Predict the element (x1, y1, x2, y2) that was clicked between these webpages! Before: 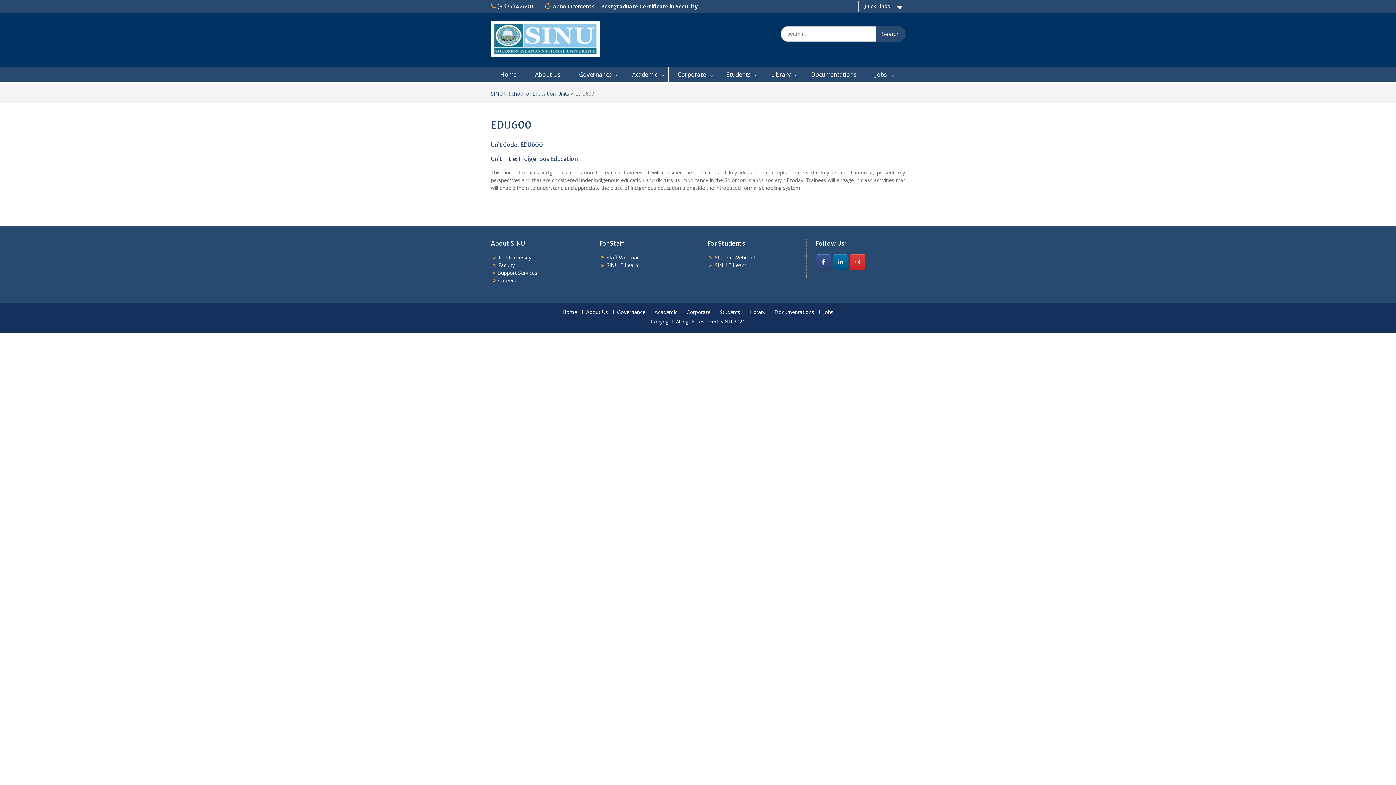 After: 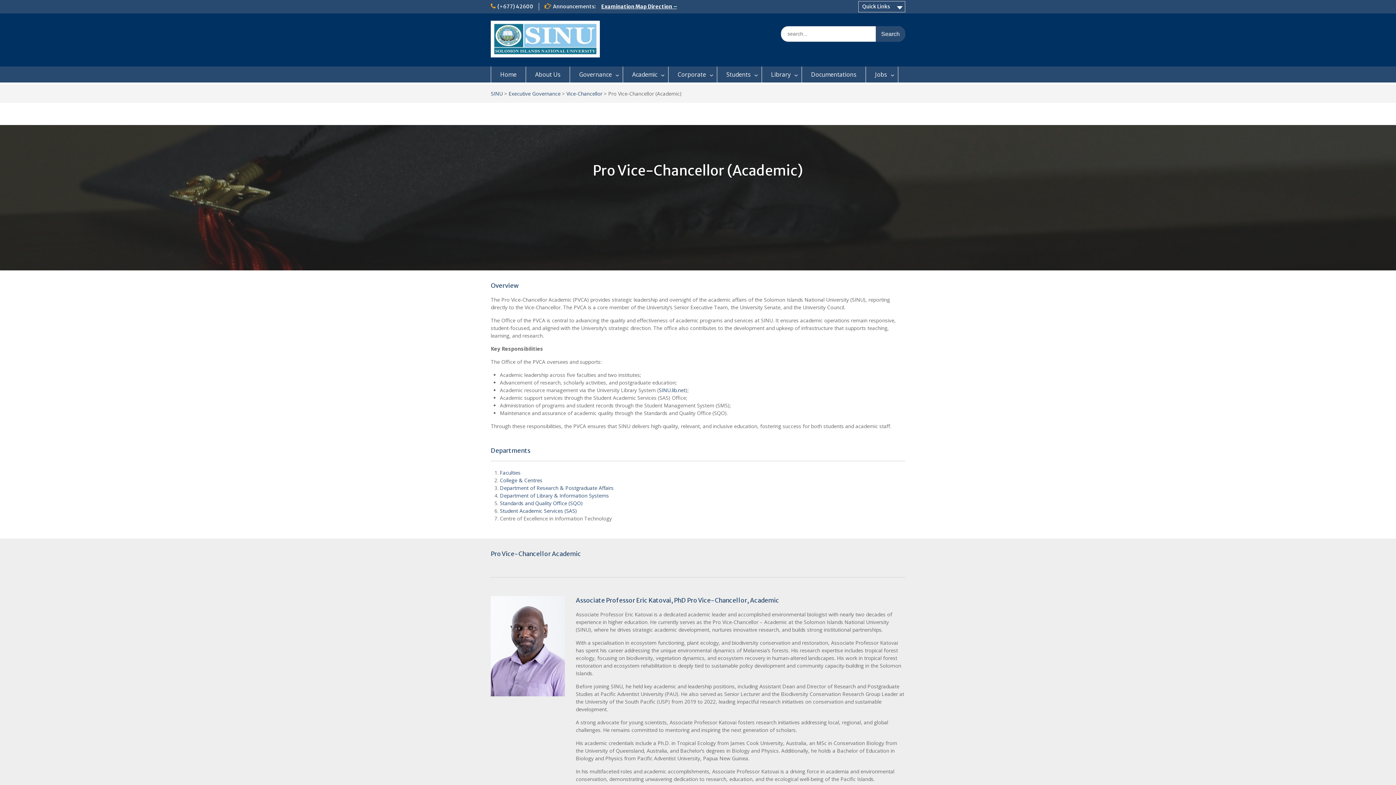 Action: label: Academic bbox: (650, 310, 681, 314)